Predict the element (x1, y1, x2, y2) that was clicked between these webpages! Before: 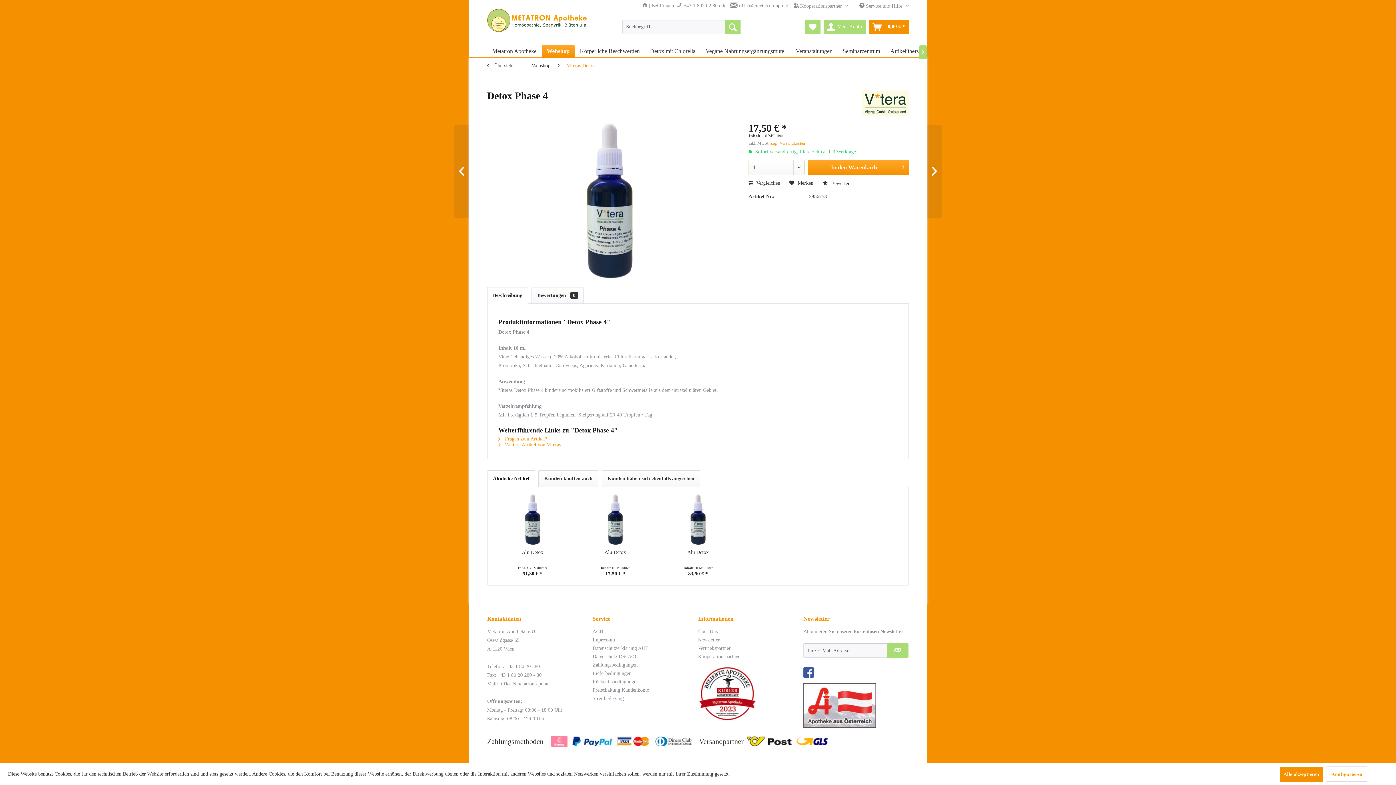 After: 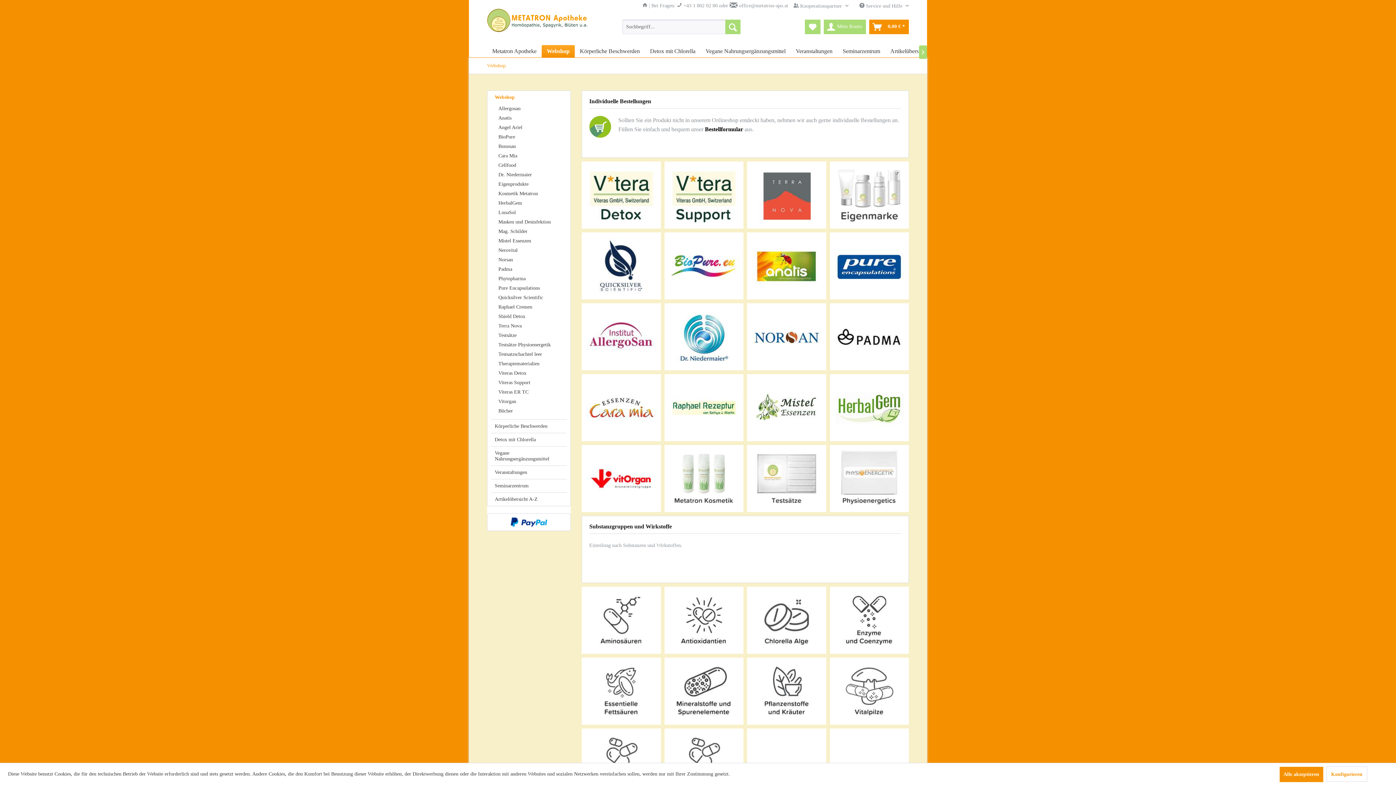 Action: label: Webshop bbox: (528, 57, 554, 73)